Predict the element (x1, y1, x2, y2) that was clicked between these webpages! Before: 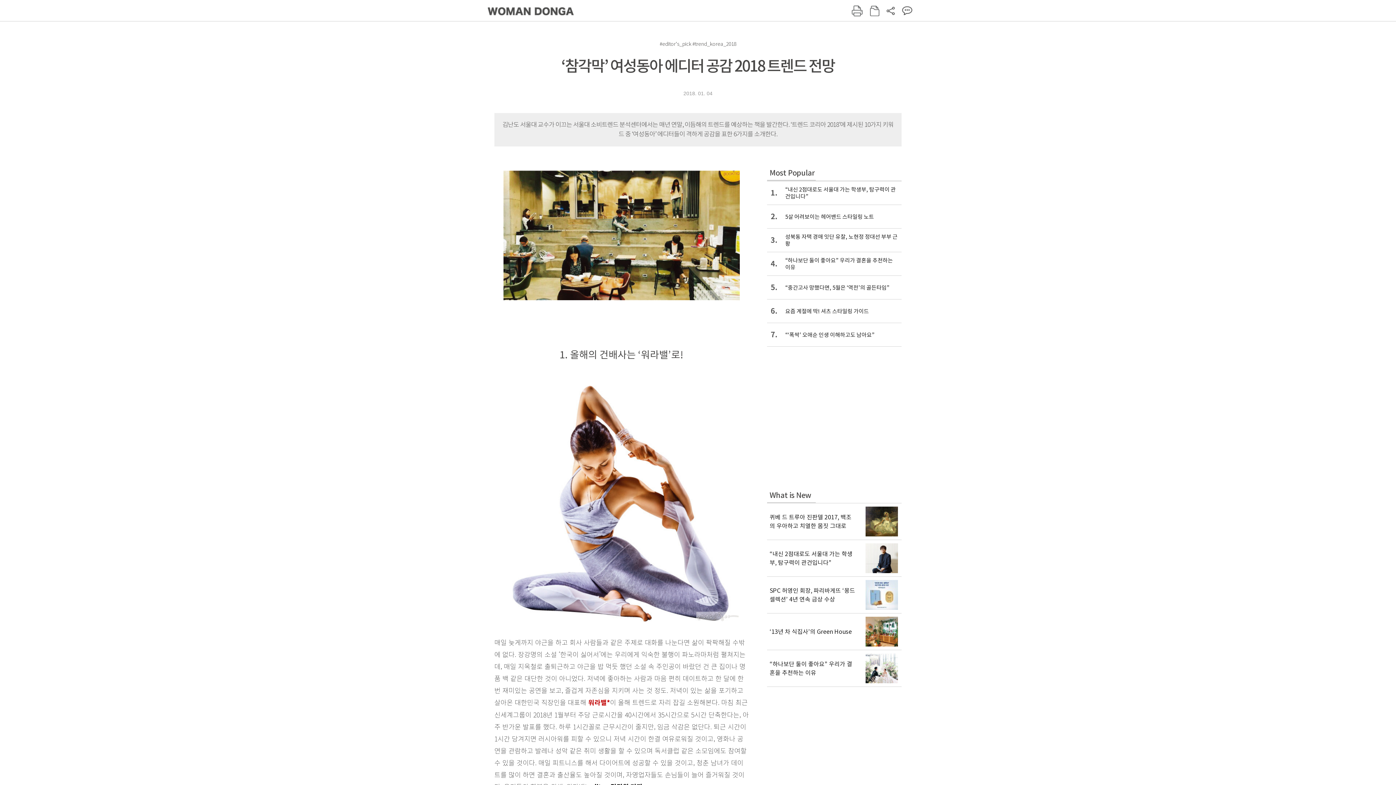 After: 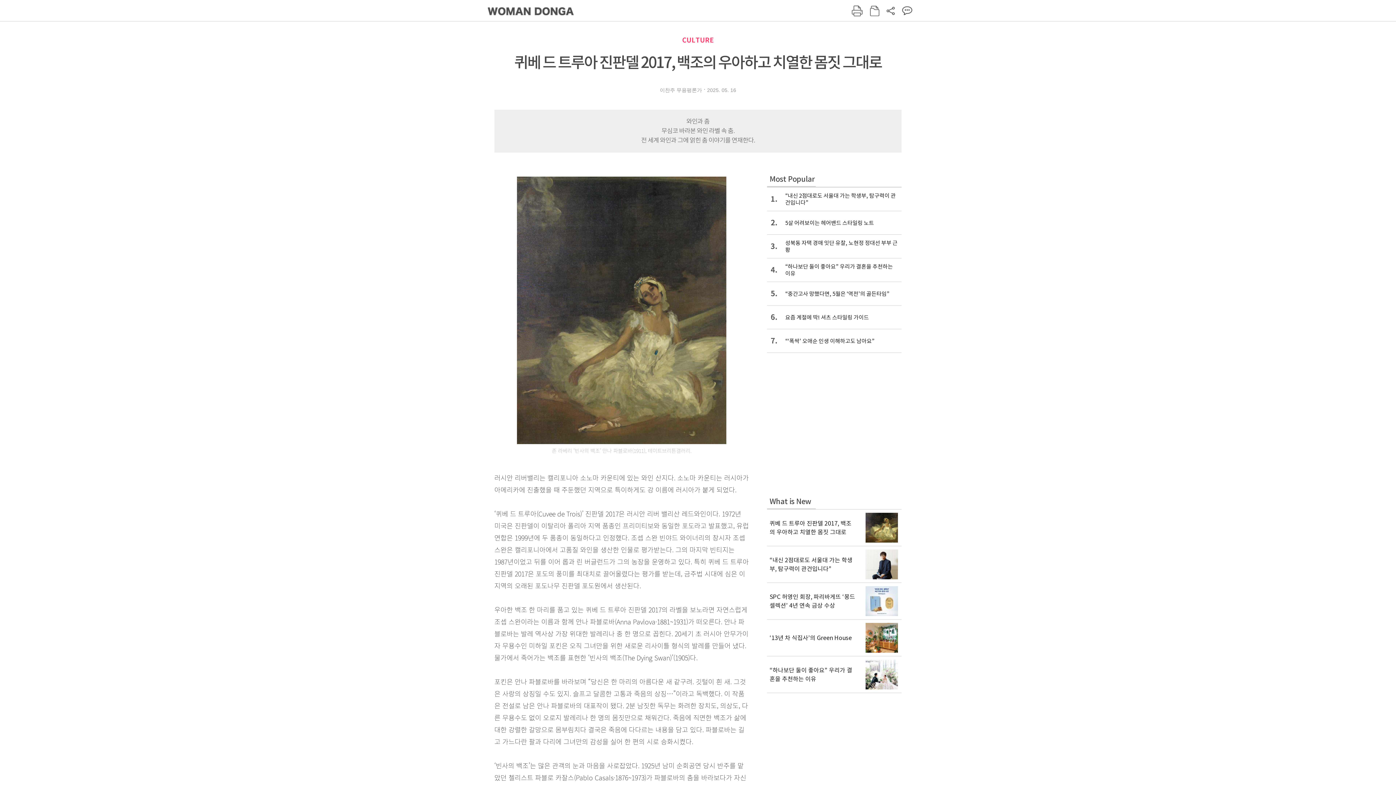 Action: bbox: (767, 503, 901, 540) label: 퀴베 드 트루아 진판델 2017, 백조의 우아하고 치열한 몸짓 그대로